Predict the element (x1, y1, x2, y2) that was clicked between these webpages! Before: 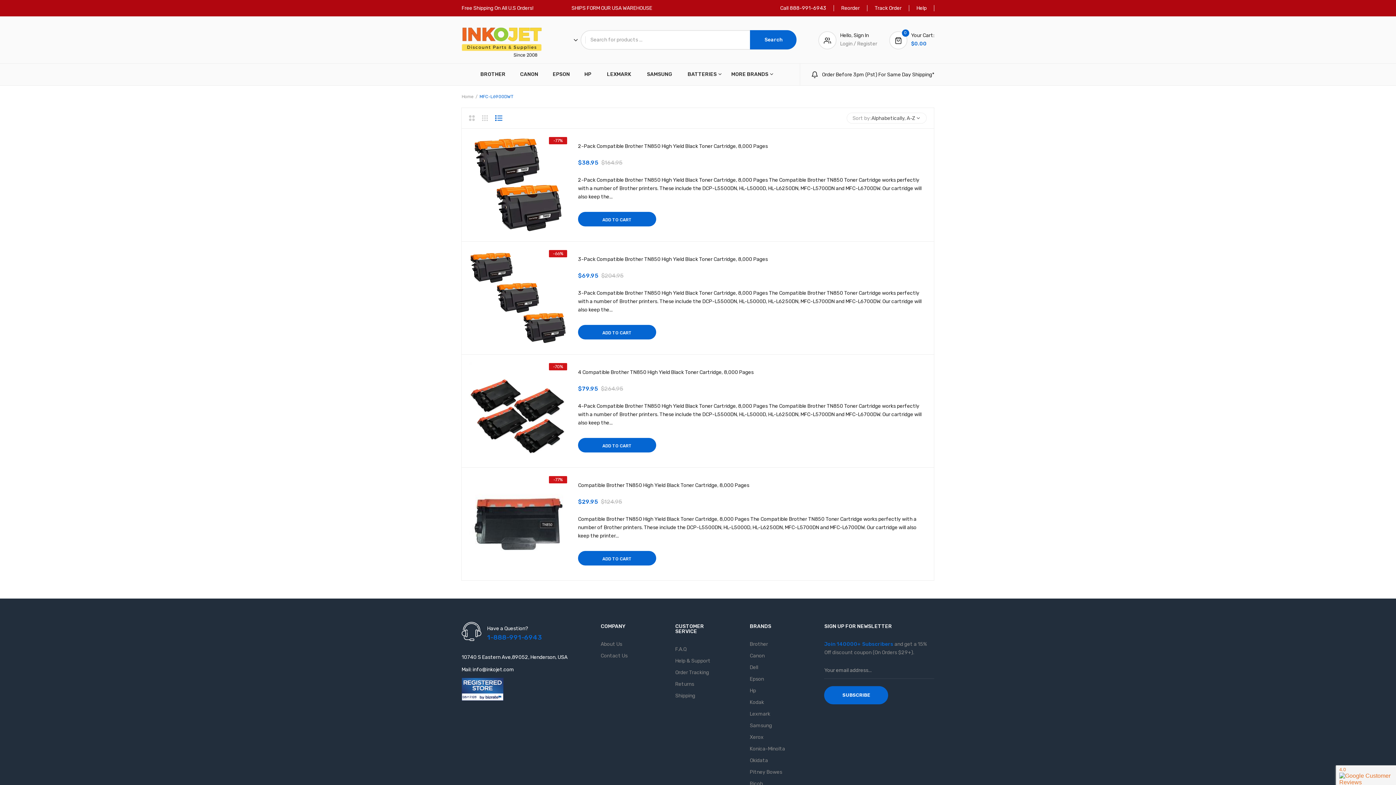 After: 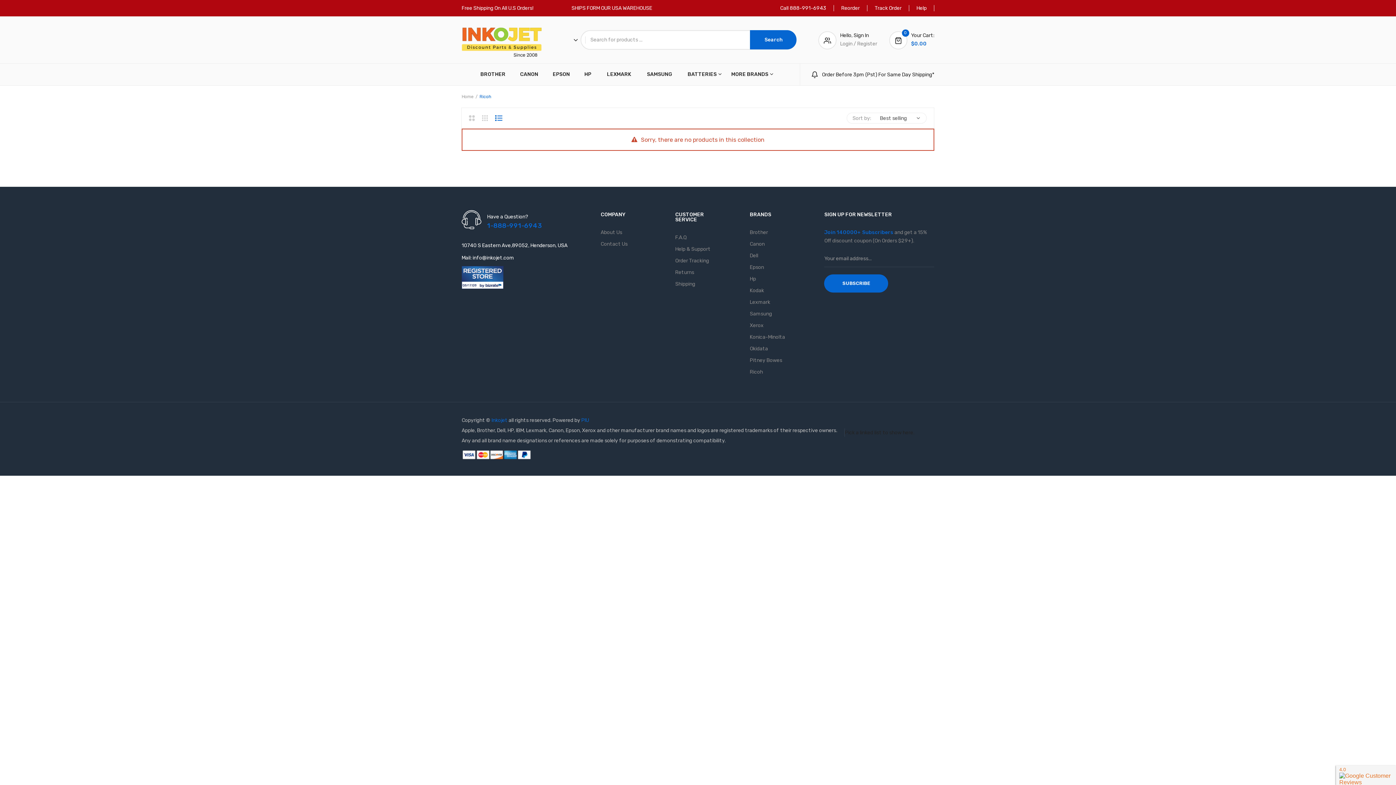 Action: label: Ricoh bbox: (749, 781, 763, 787)